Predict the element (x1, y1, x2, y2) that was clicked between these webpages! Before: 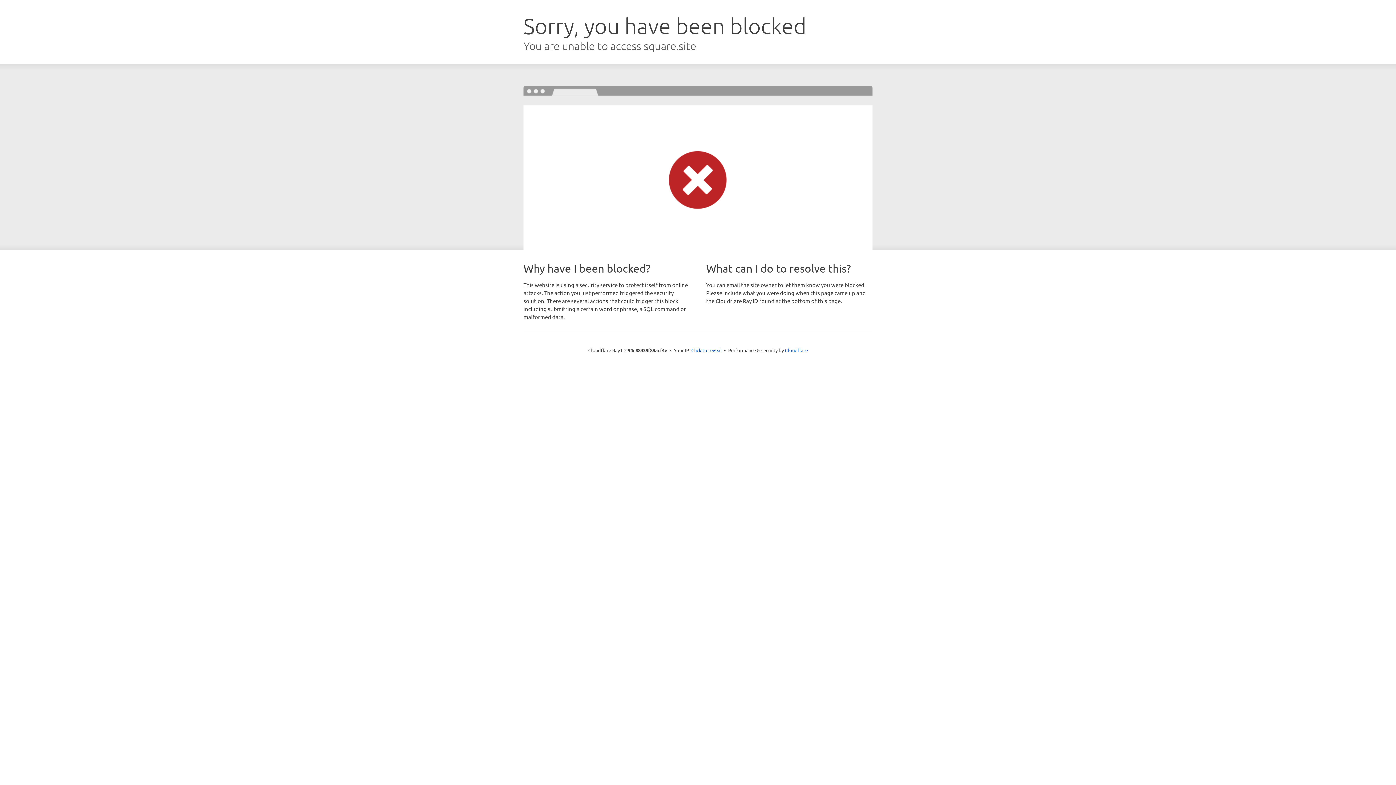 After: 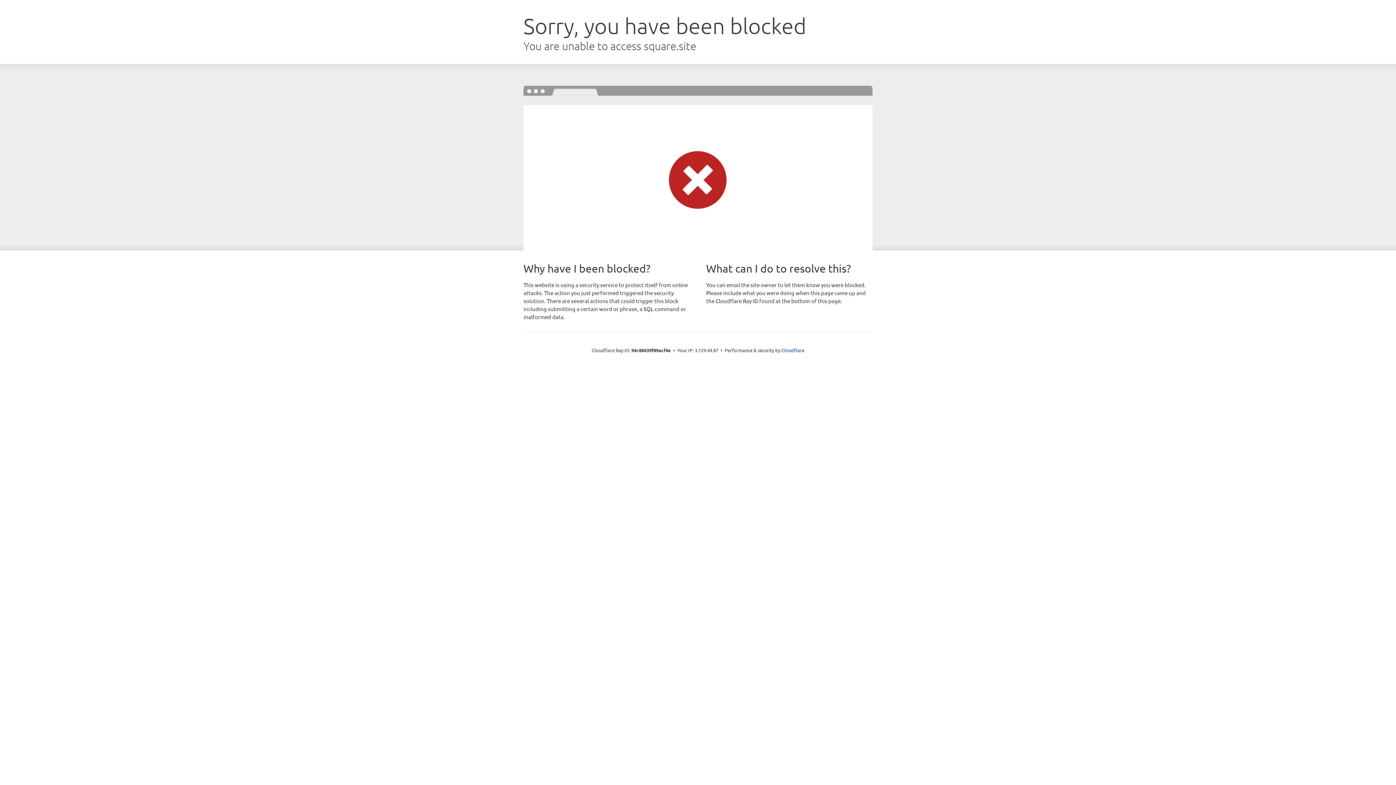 Action: label: Click to reveal bbox: (691, 346, 722, 353)